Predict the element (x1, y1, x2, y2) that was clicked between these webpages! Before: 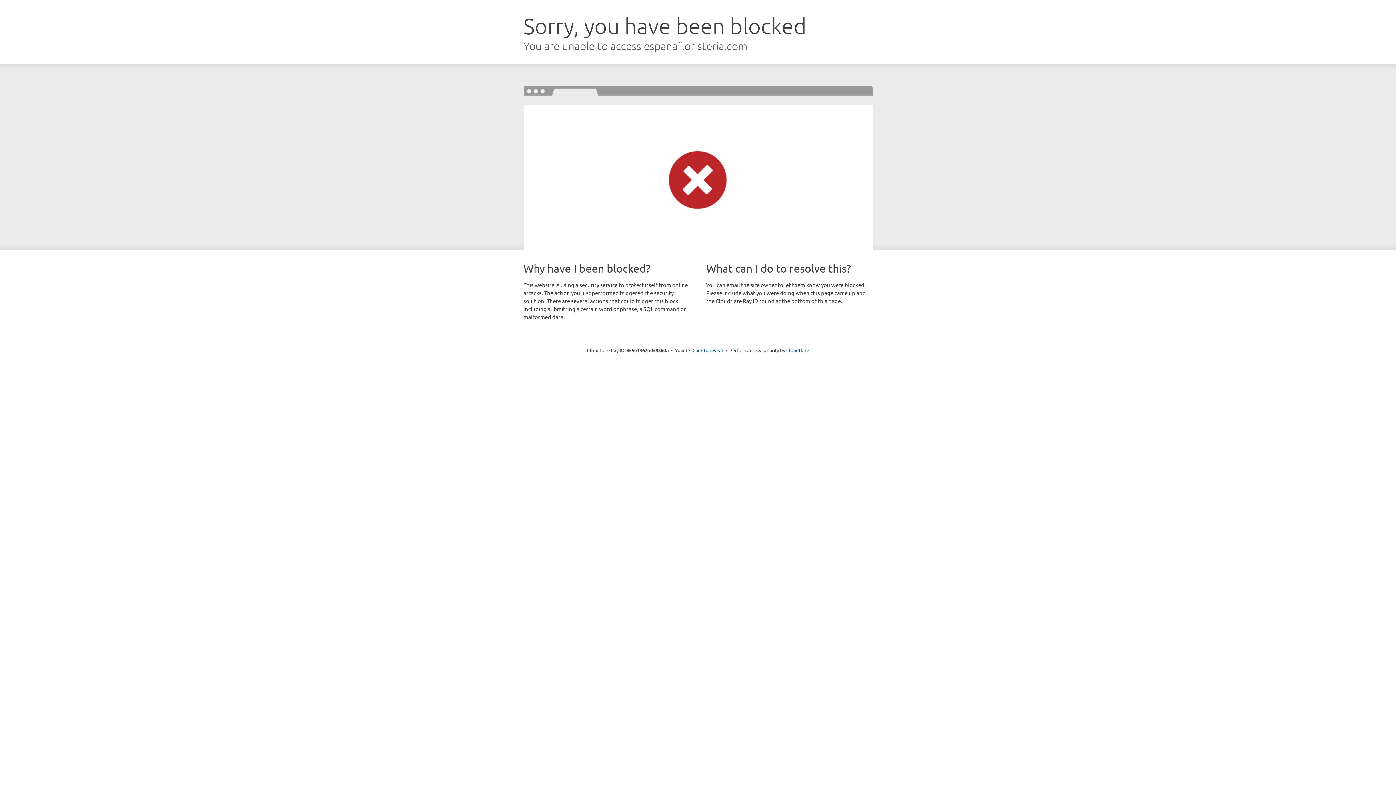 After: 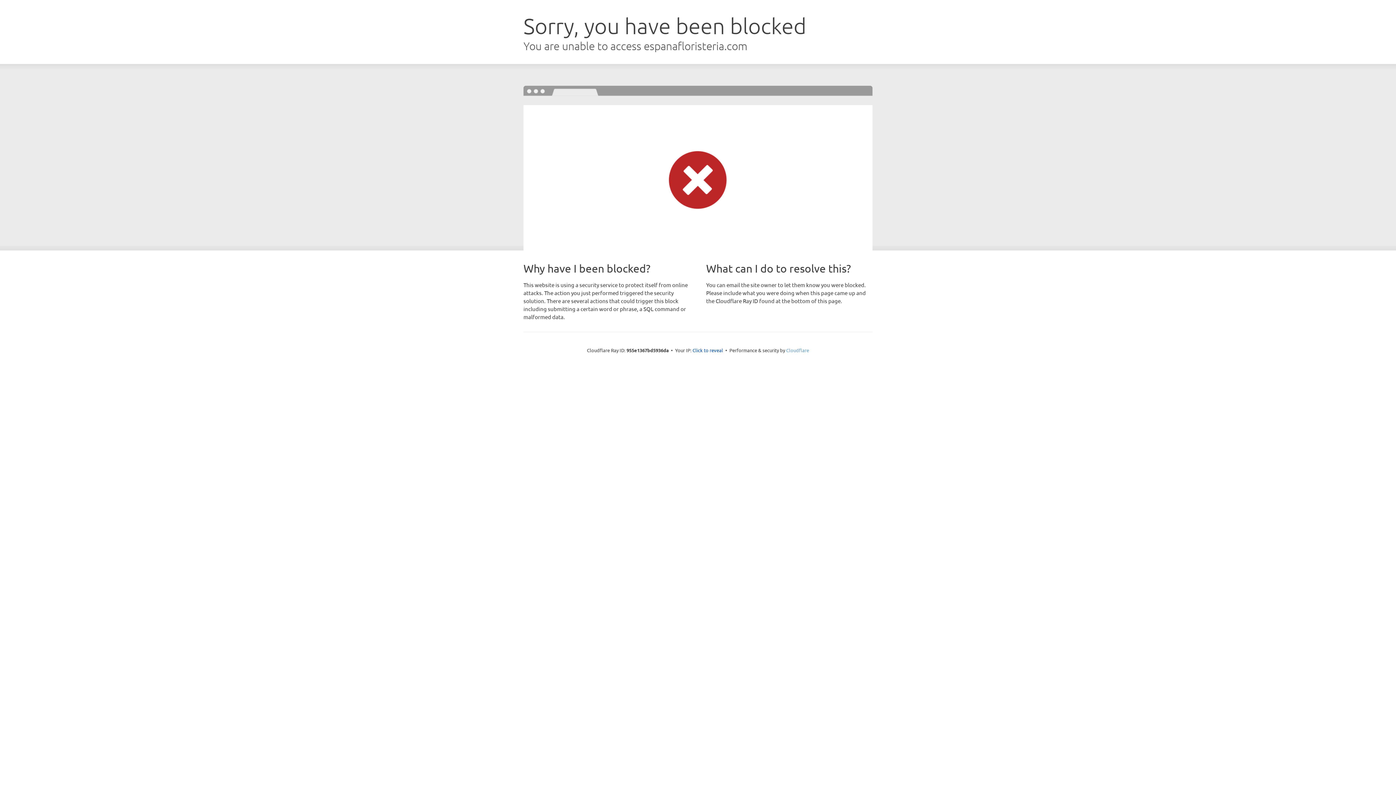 Action: label: Cloudflare bbox: (786, 347, 809, 353)